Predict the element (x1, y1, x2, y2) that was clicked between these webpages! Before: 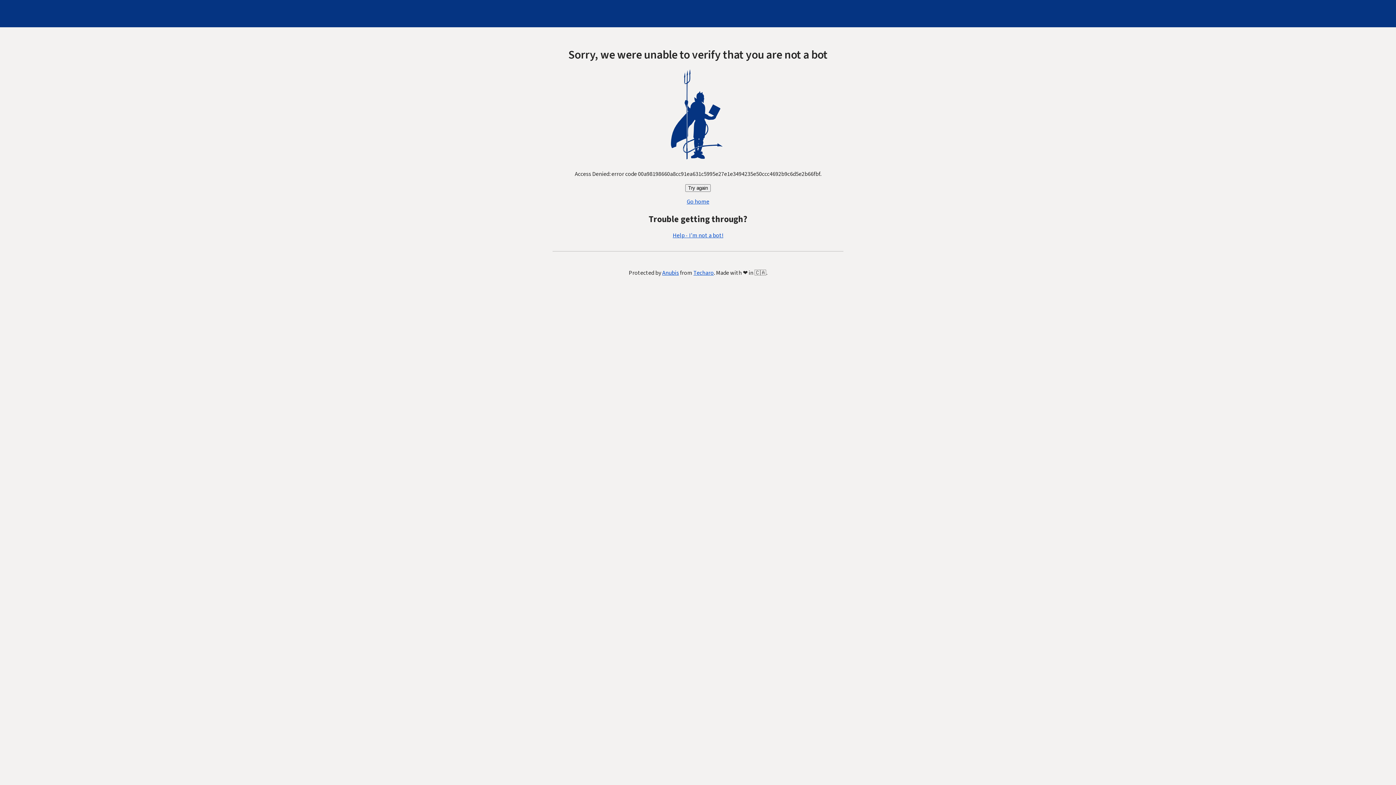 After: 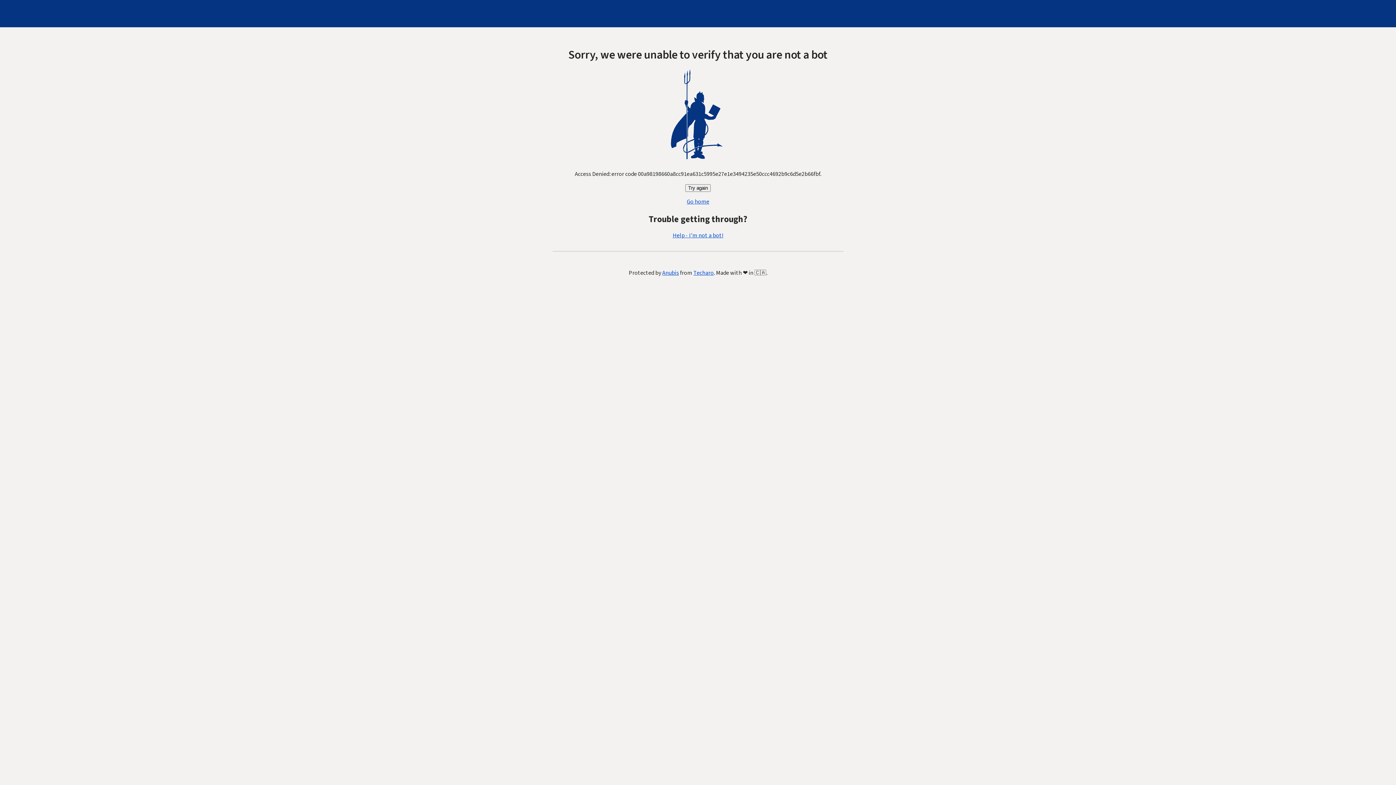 Action: label: Try again bbox: (685, 184, 710, 192)